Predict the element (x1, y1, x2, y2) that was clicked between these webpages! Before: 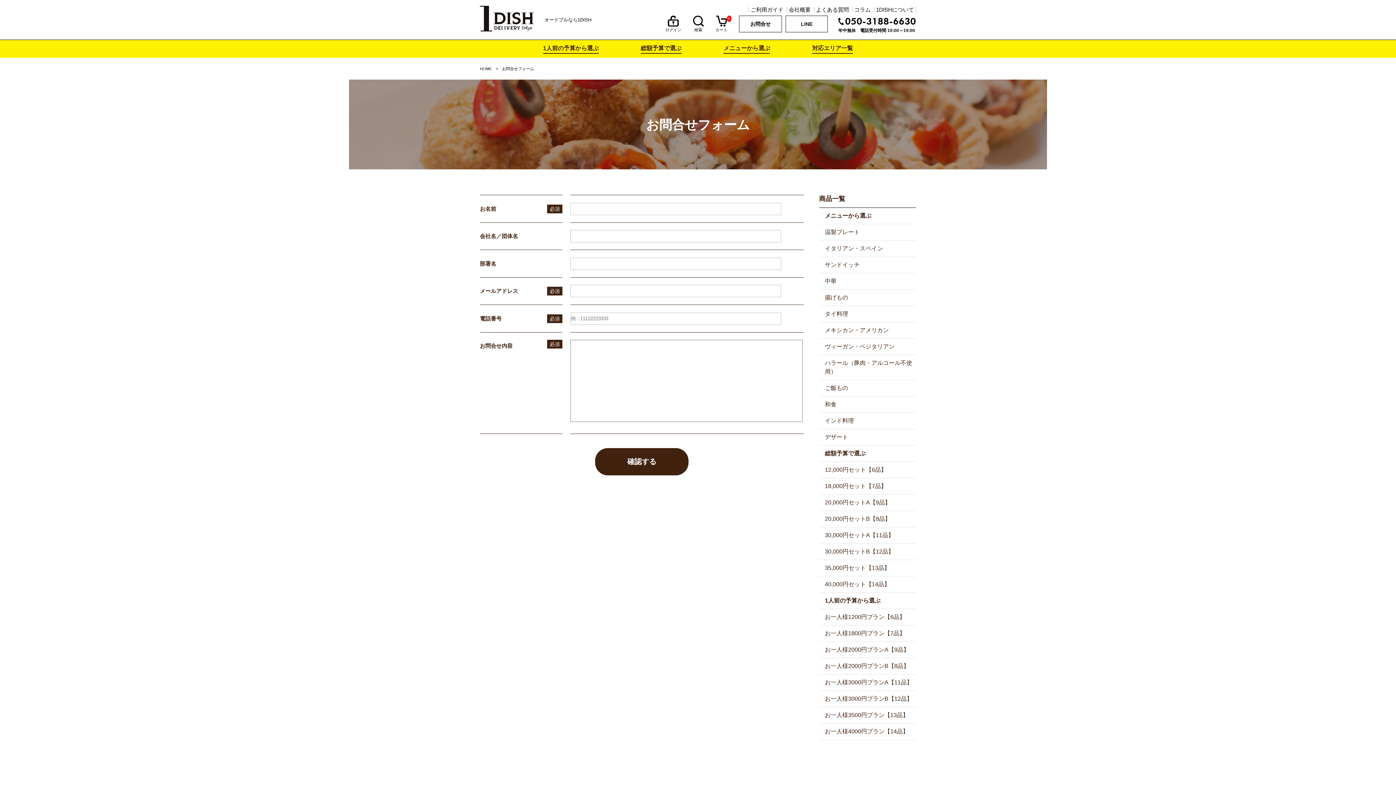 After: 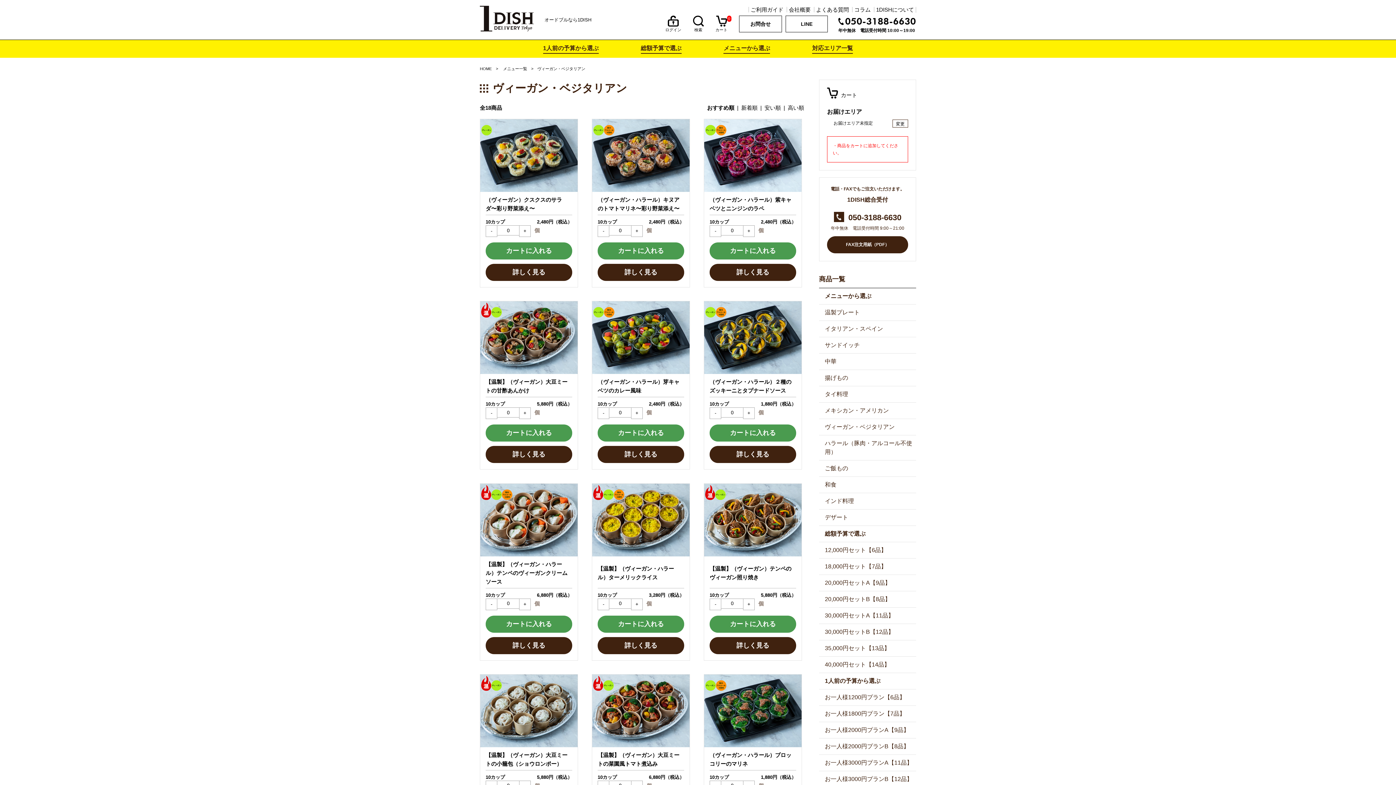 Action: bbox: (825, 342, 894, 351) label: ヴィーガン・ベジタリアン